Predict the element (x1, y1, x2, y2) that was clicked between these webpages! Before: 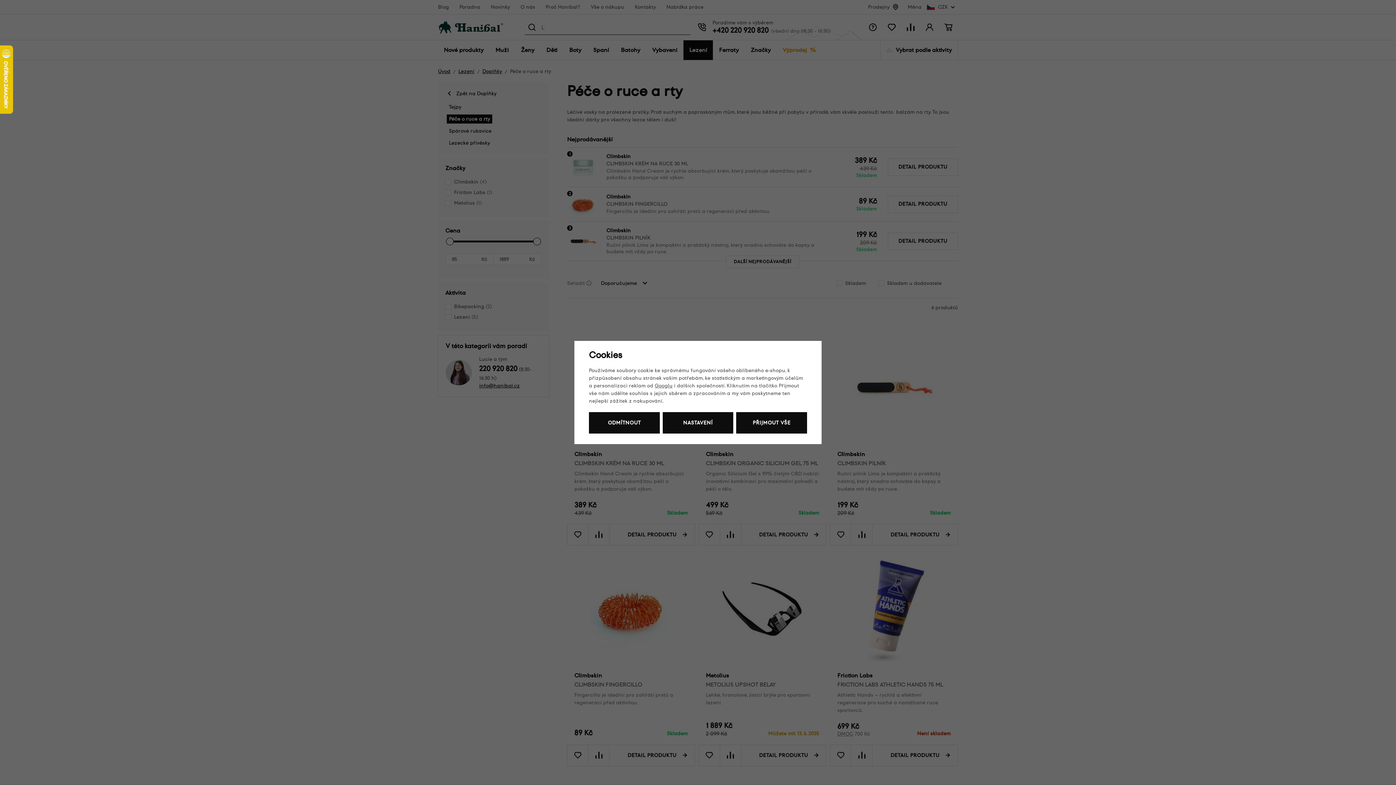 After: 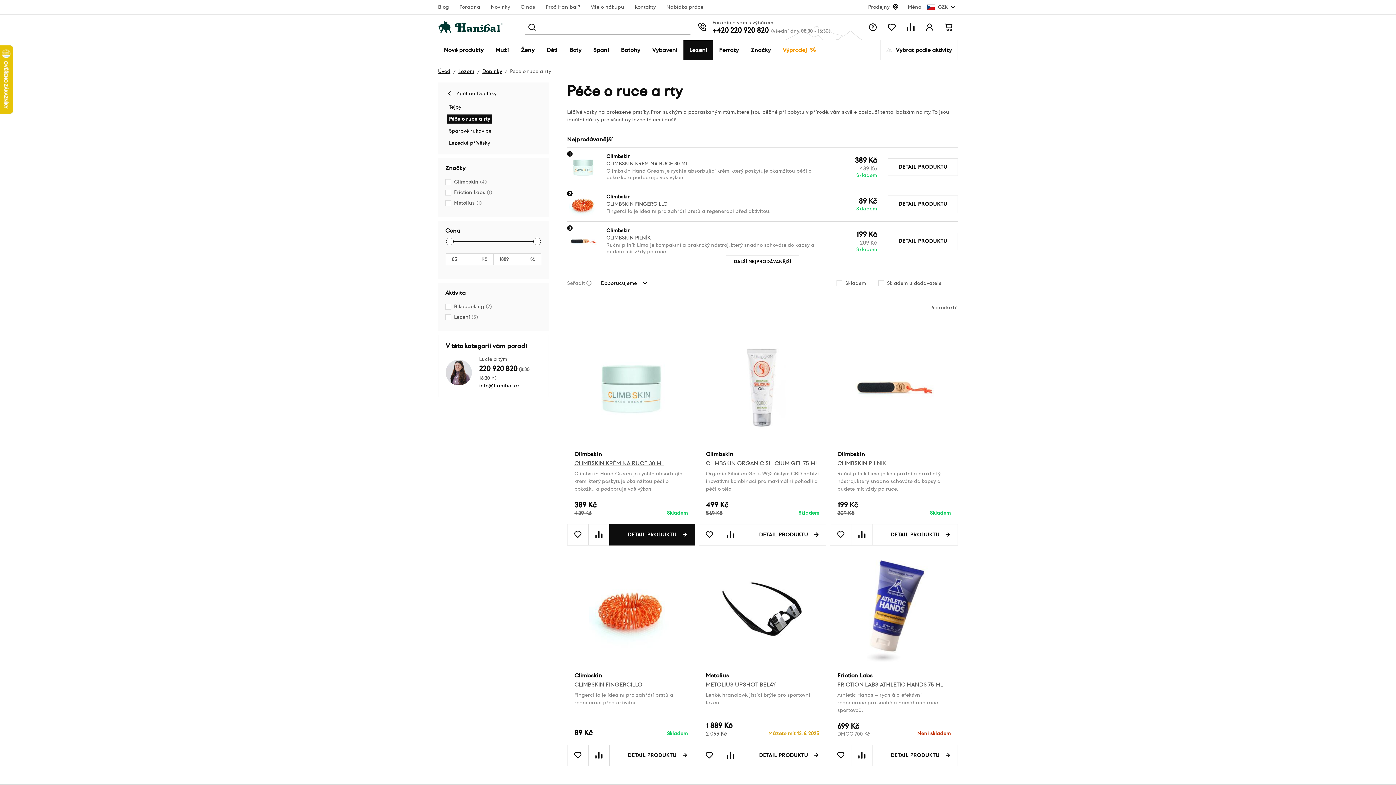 Action: label: ODMÍTNOUT bbox: (589, 412, 659, 433)